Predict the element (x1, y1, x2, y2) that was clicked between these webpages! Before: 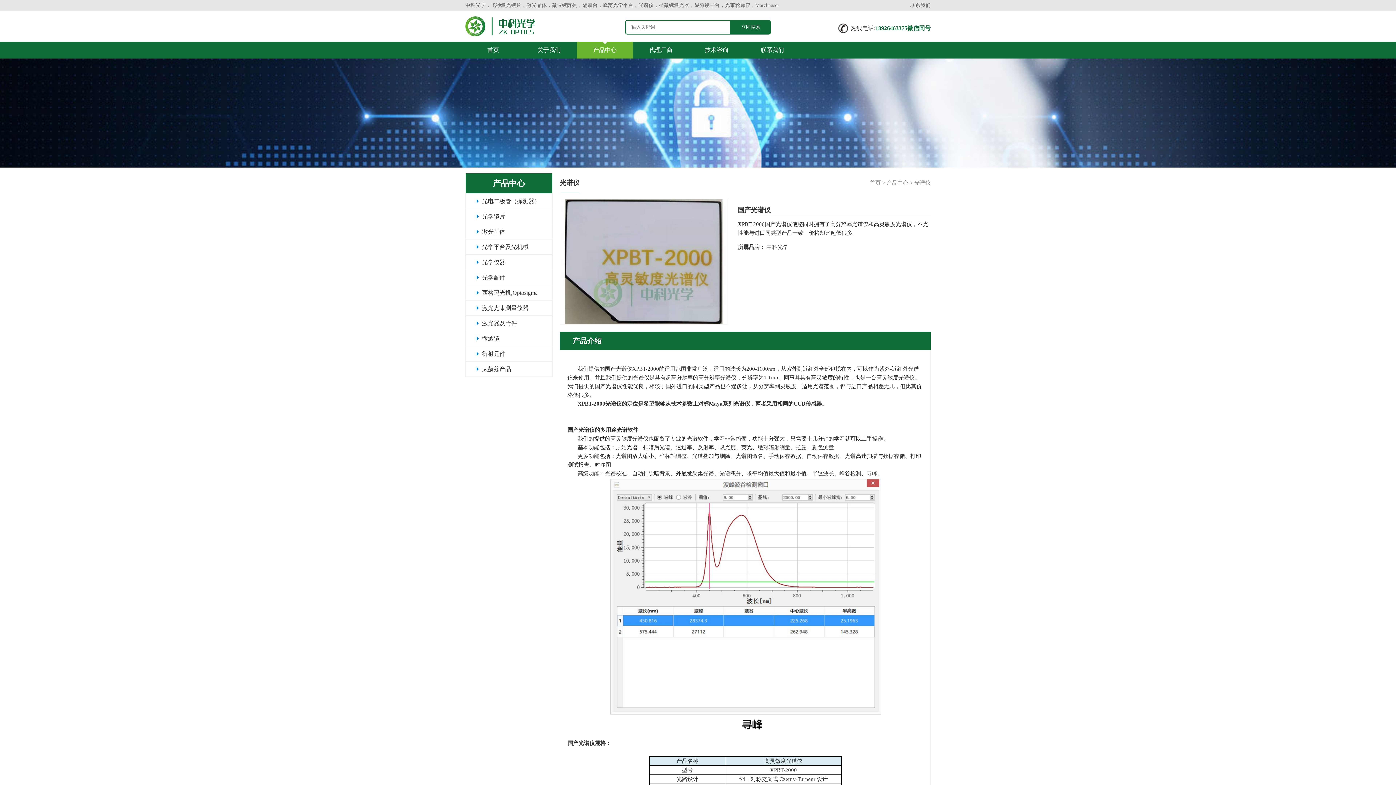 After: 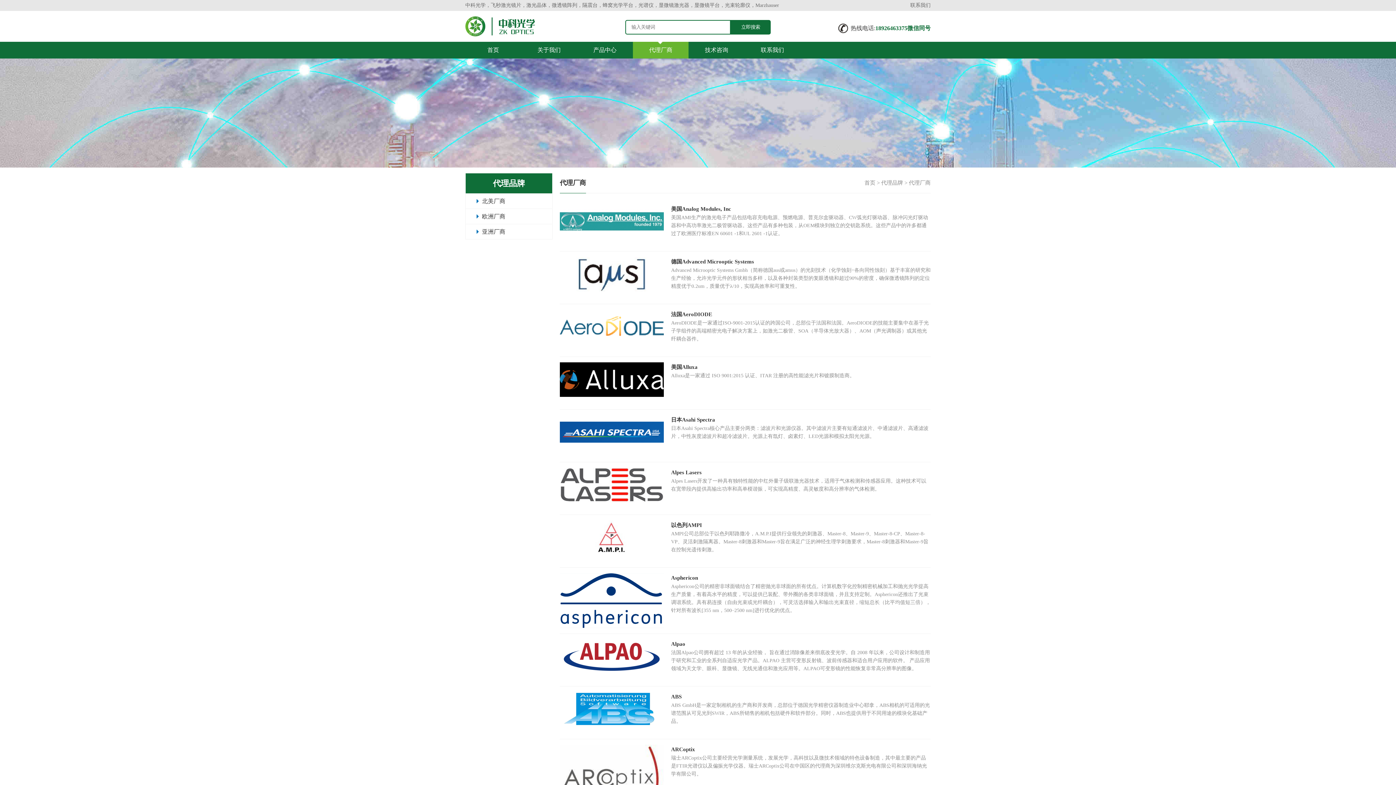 Action: label: 代理厂商 bbox: (633, 41, 688, 58)